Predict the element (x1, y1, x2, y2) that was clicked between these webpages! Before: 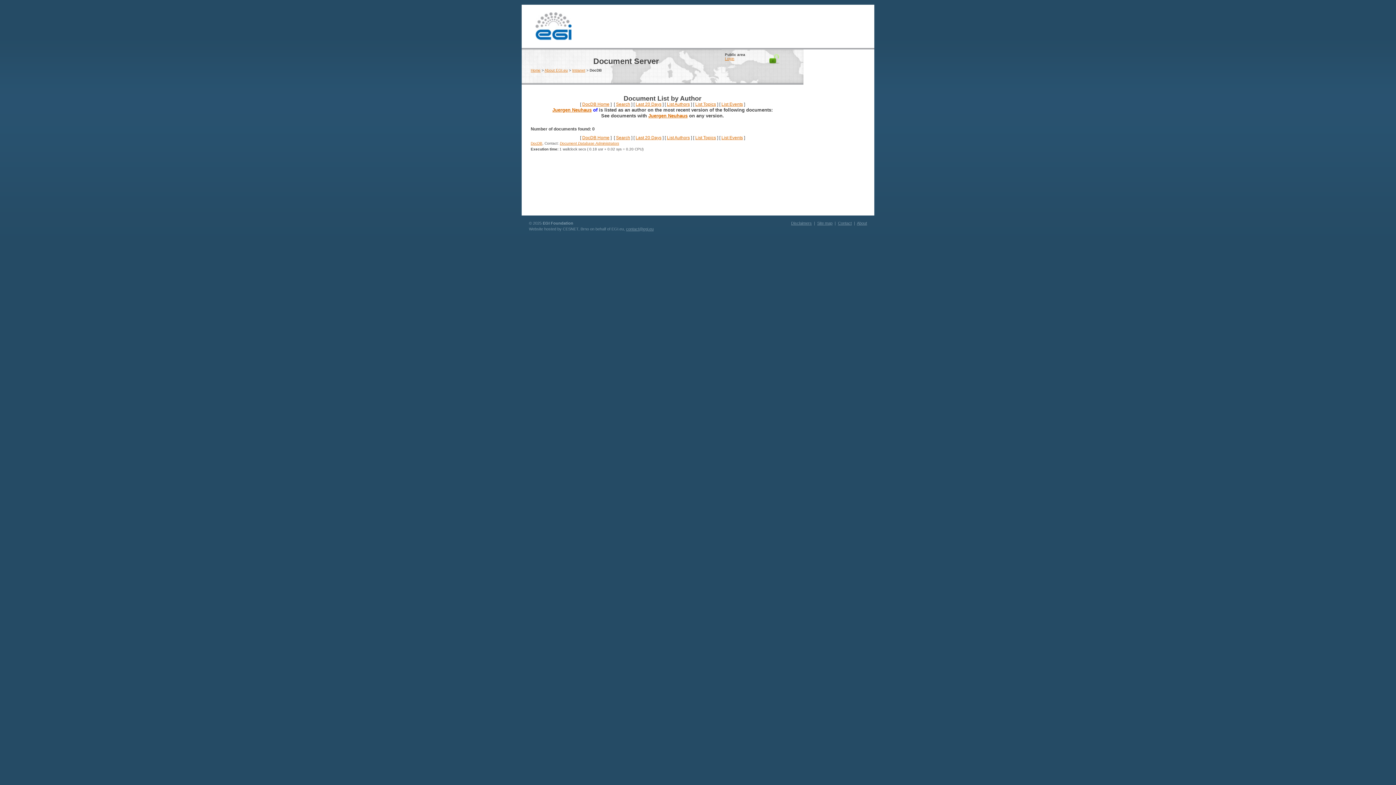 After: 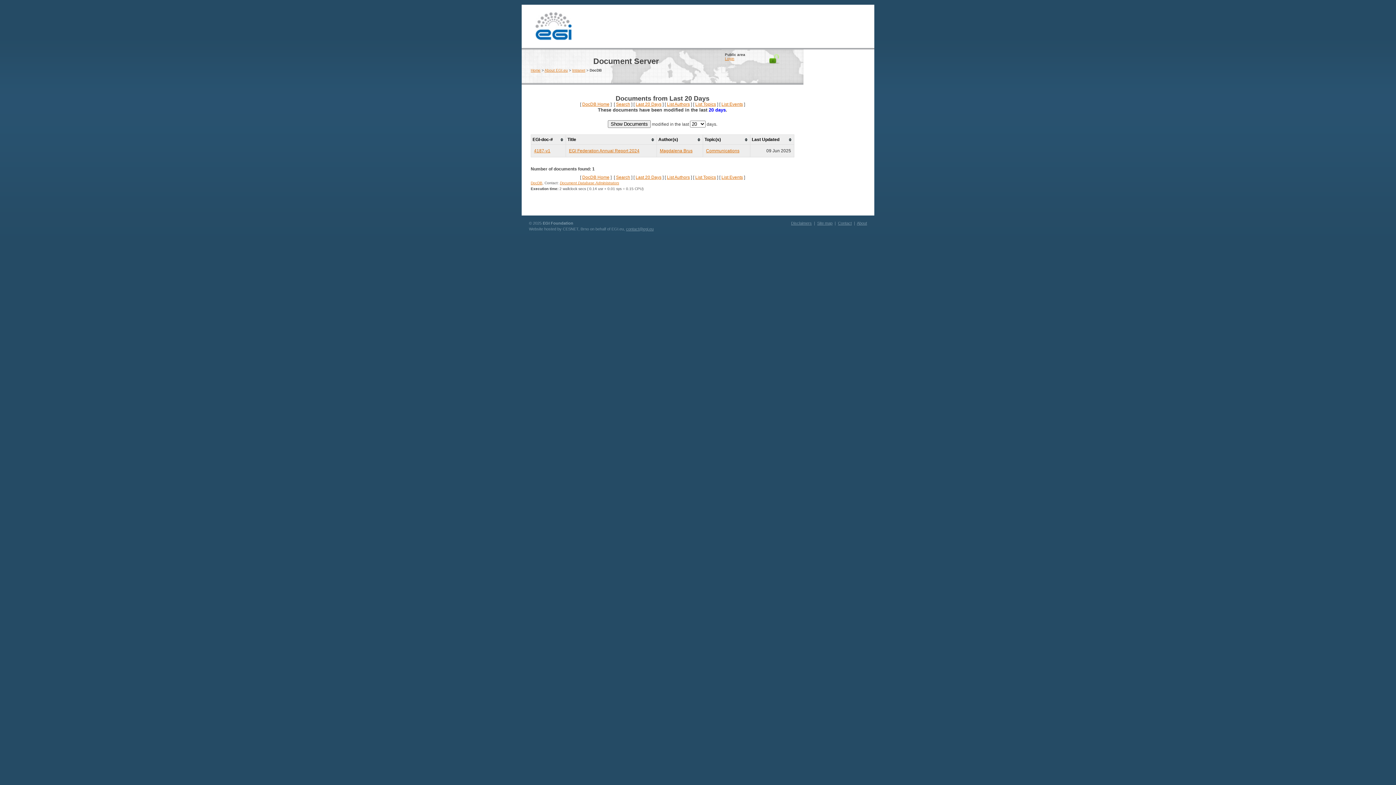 Action: bbox: (635, 135, 661, 140) label: Last 20 Days